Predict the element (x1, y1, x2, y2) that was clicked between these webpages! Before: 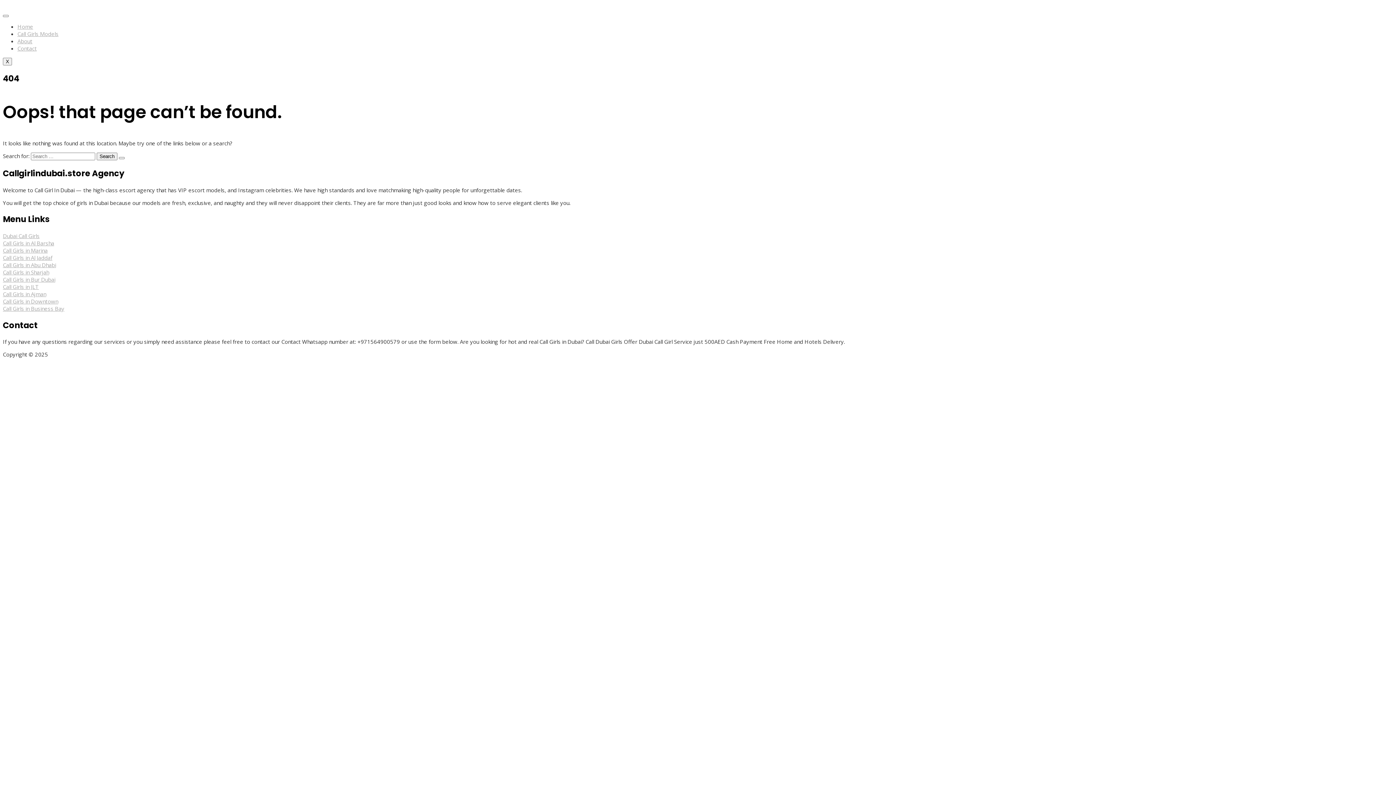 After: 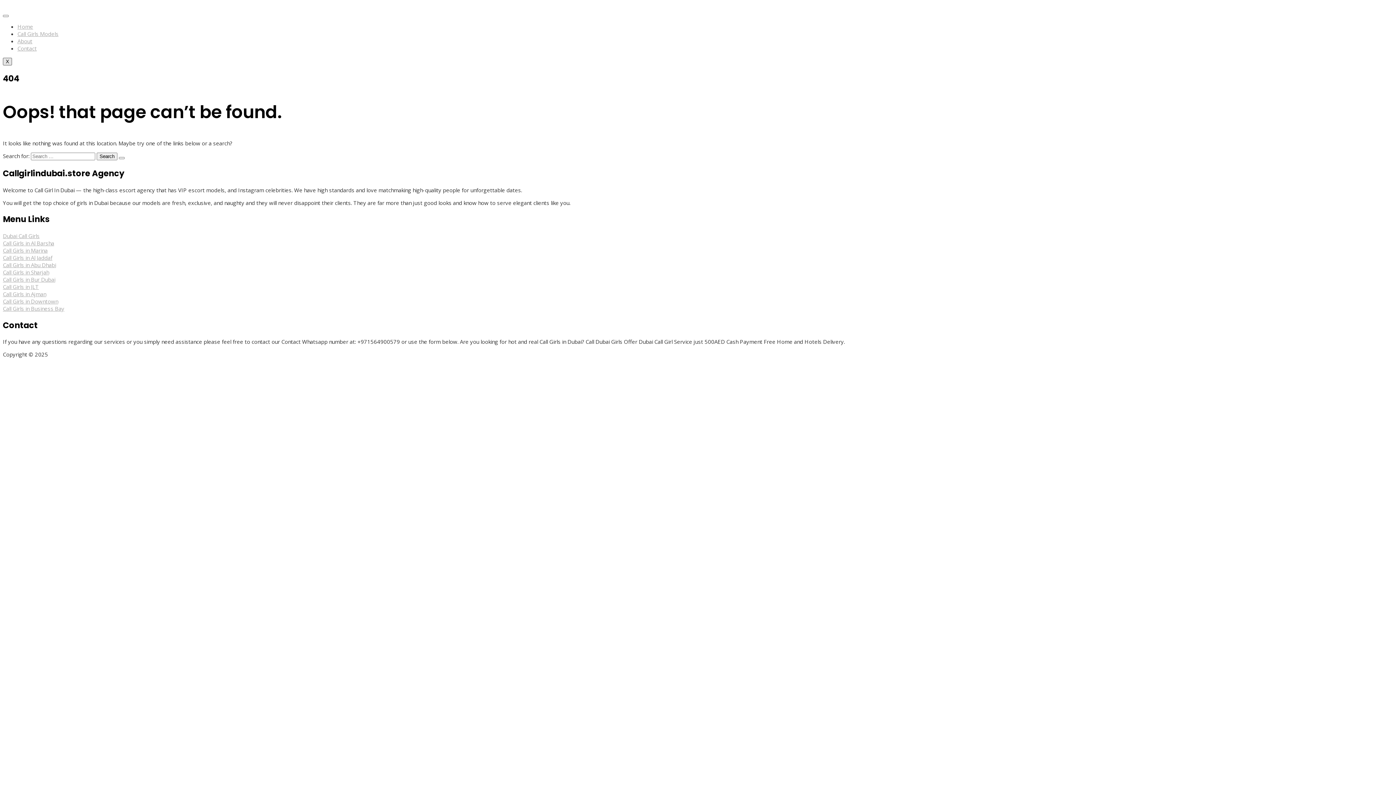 Action: bbox: (2, 57, 12, 65) label: X